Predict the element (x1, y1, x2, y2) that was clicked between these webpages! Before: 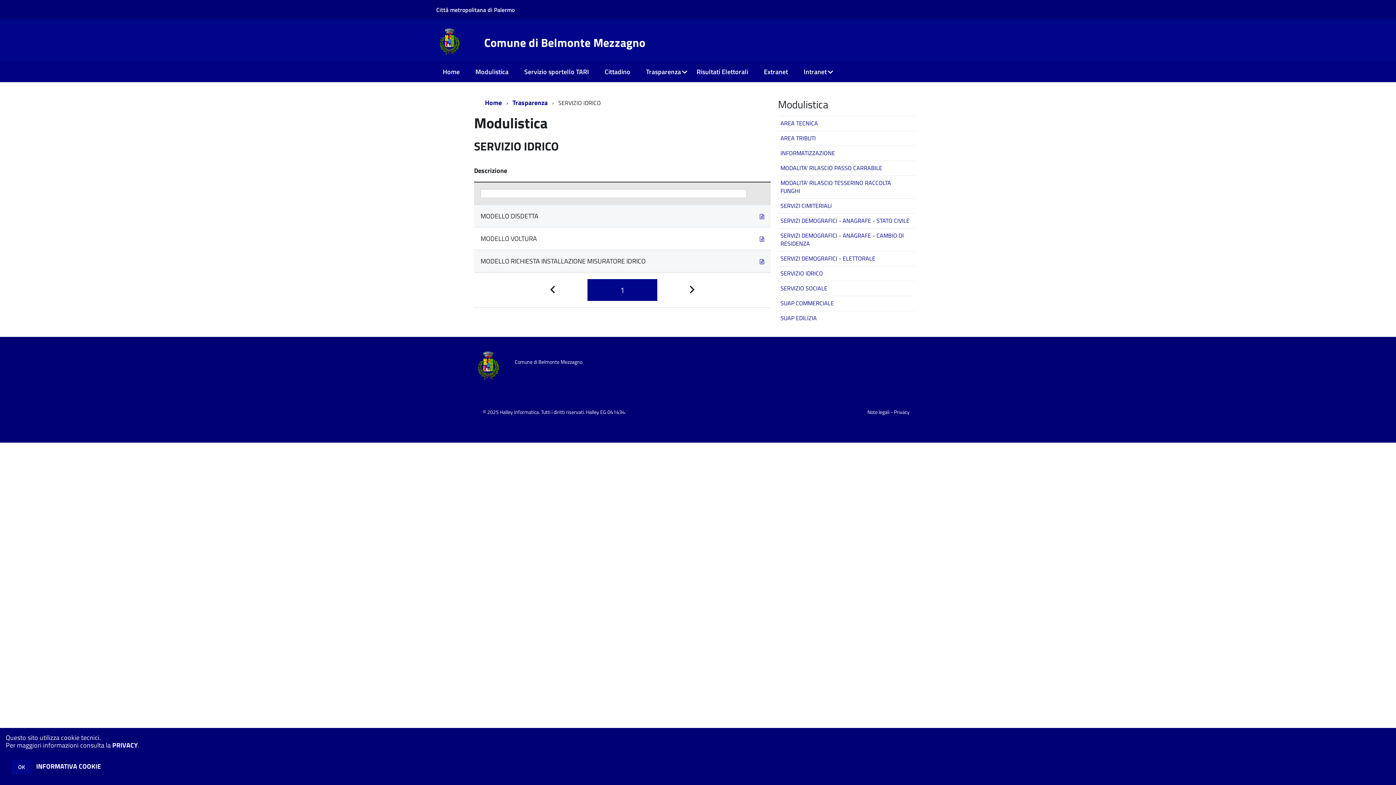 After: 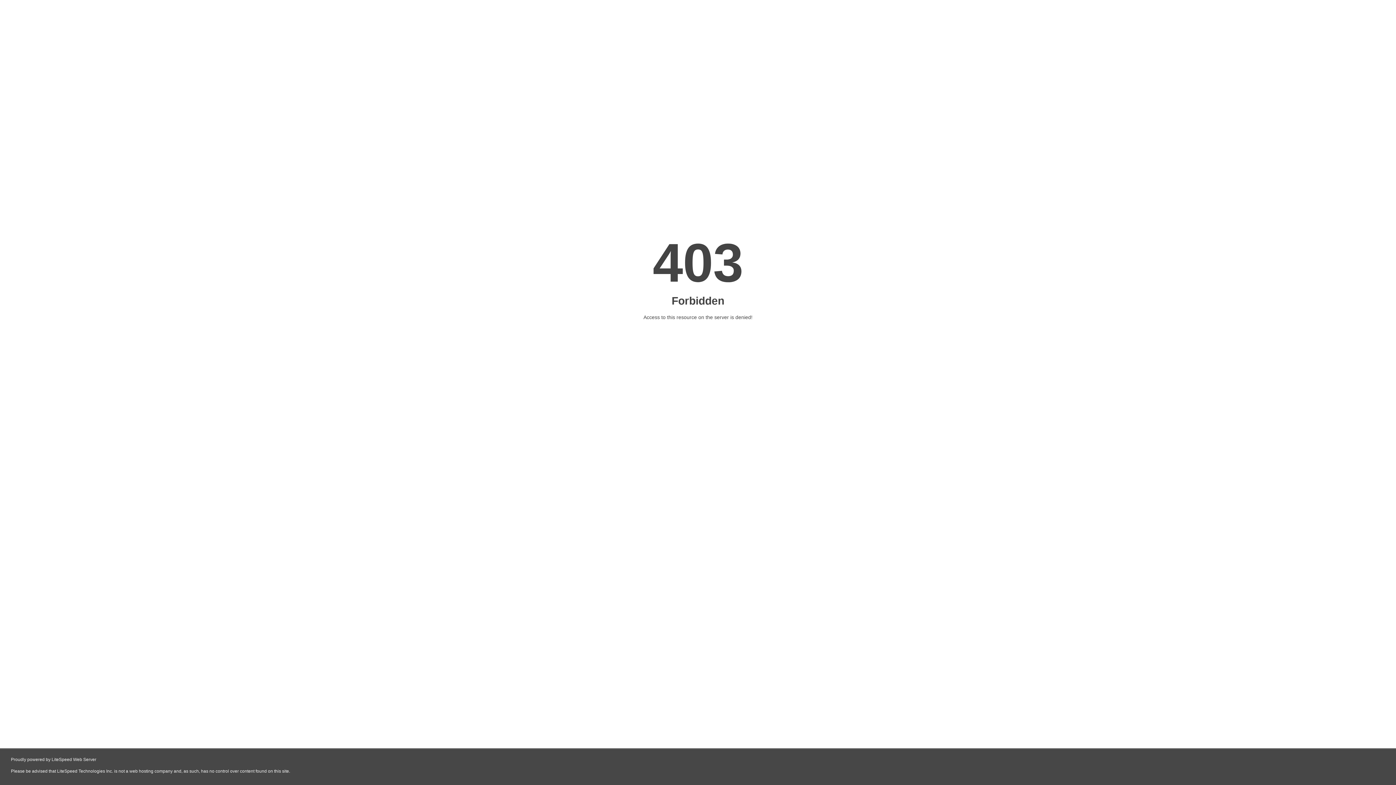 Action: bbox: (514, 358, 582, 365) label: Comune di Belmonte Mezzagno